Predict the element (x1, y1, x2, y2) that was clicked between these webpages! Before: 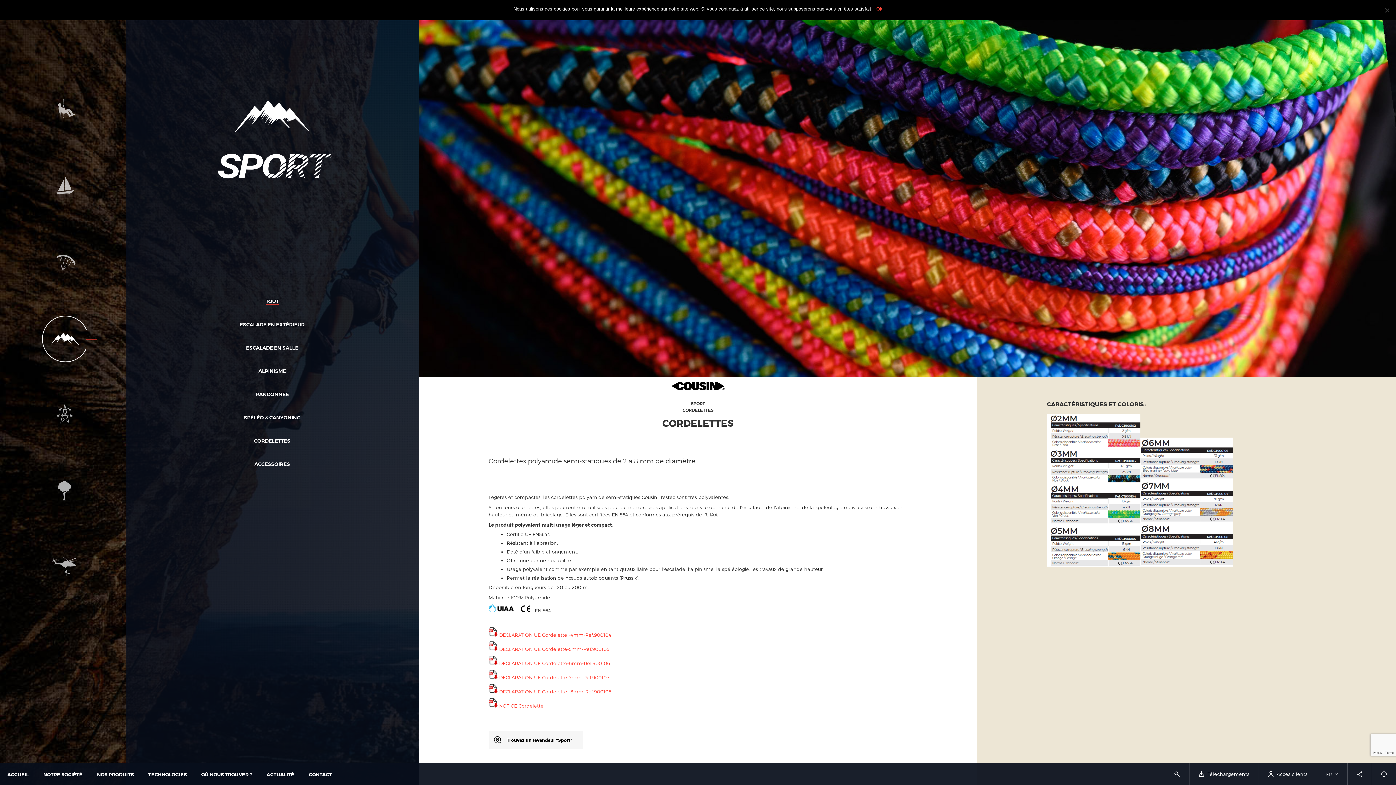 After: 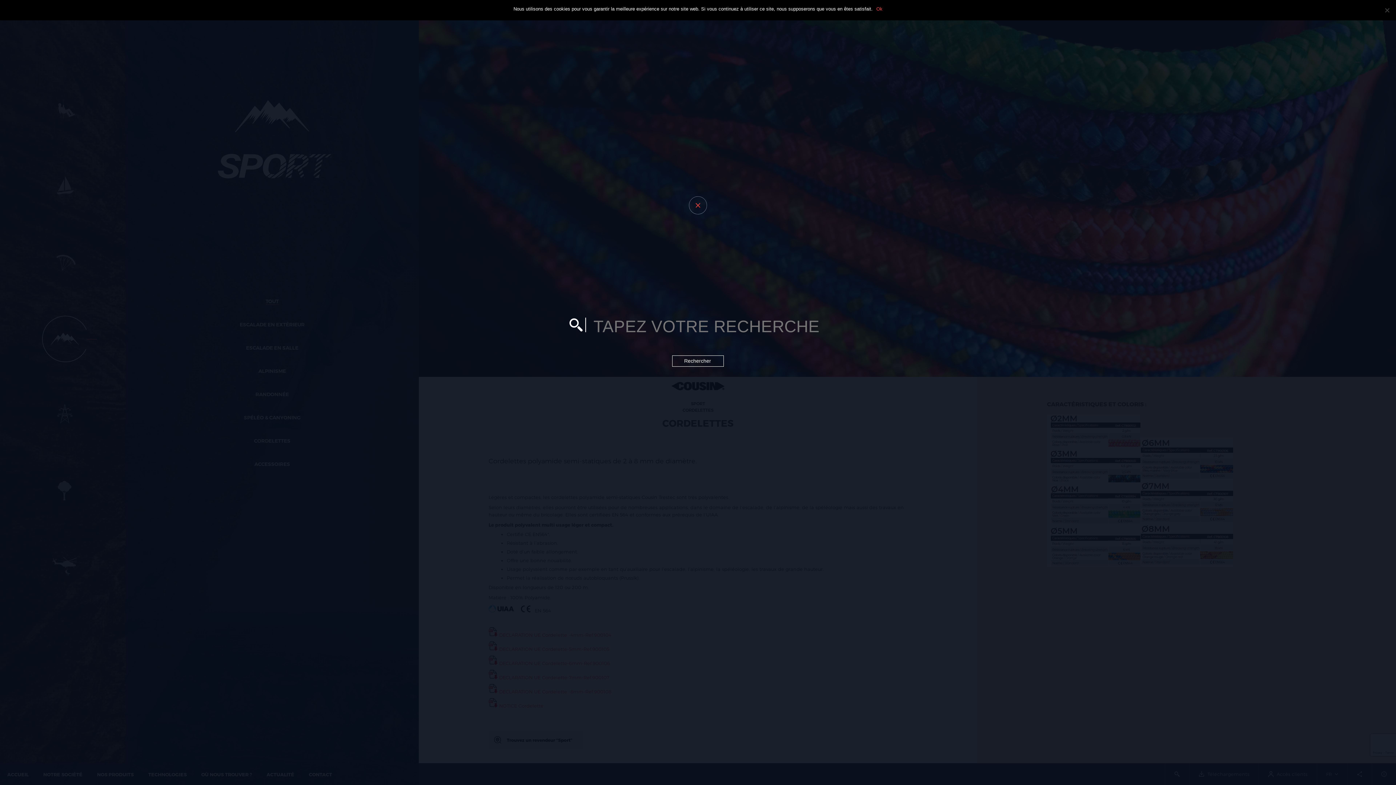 Action: bbox: (1165, 763, 1189, 785) label: Rechercher